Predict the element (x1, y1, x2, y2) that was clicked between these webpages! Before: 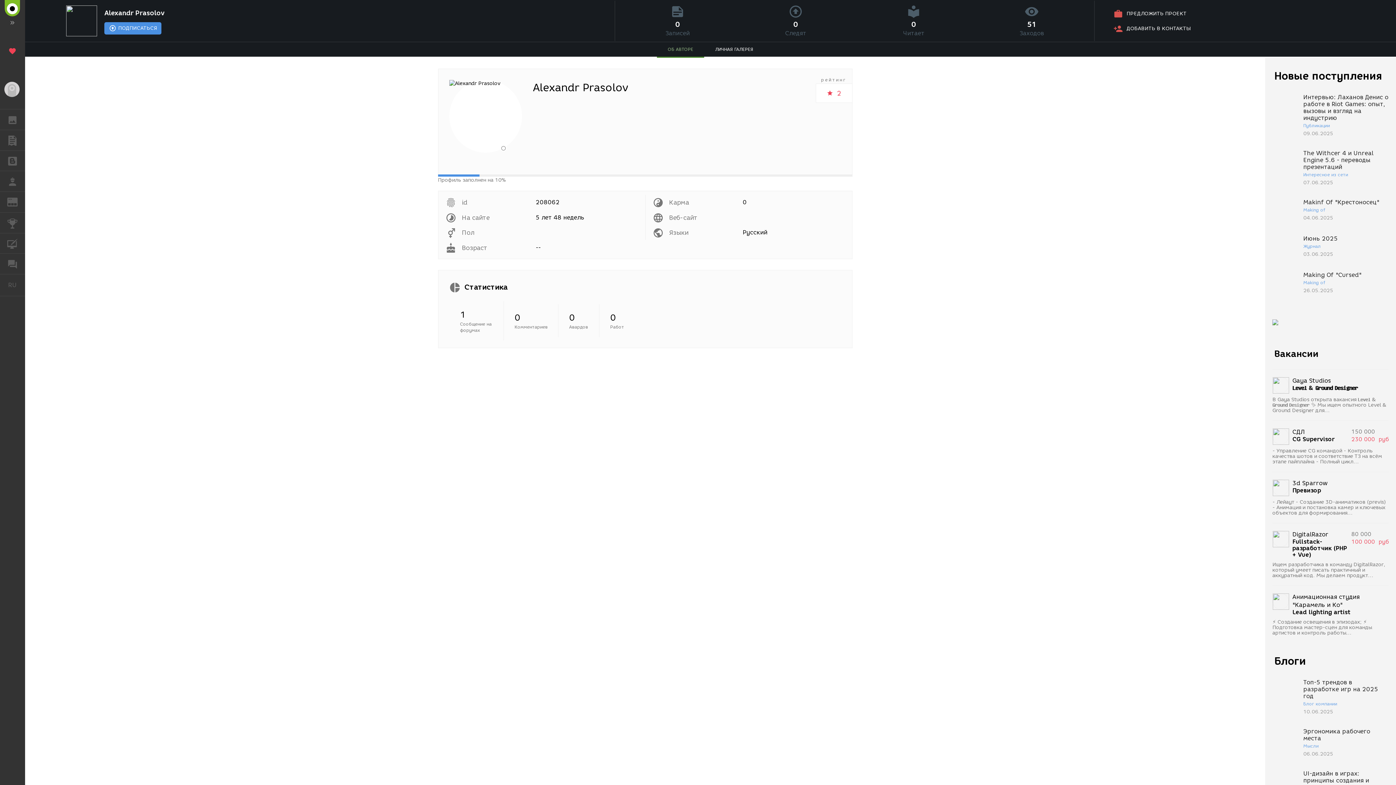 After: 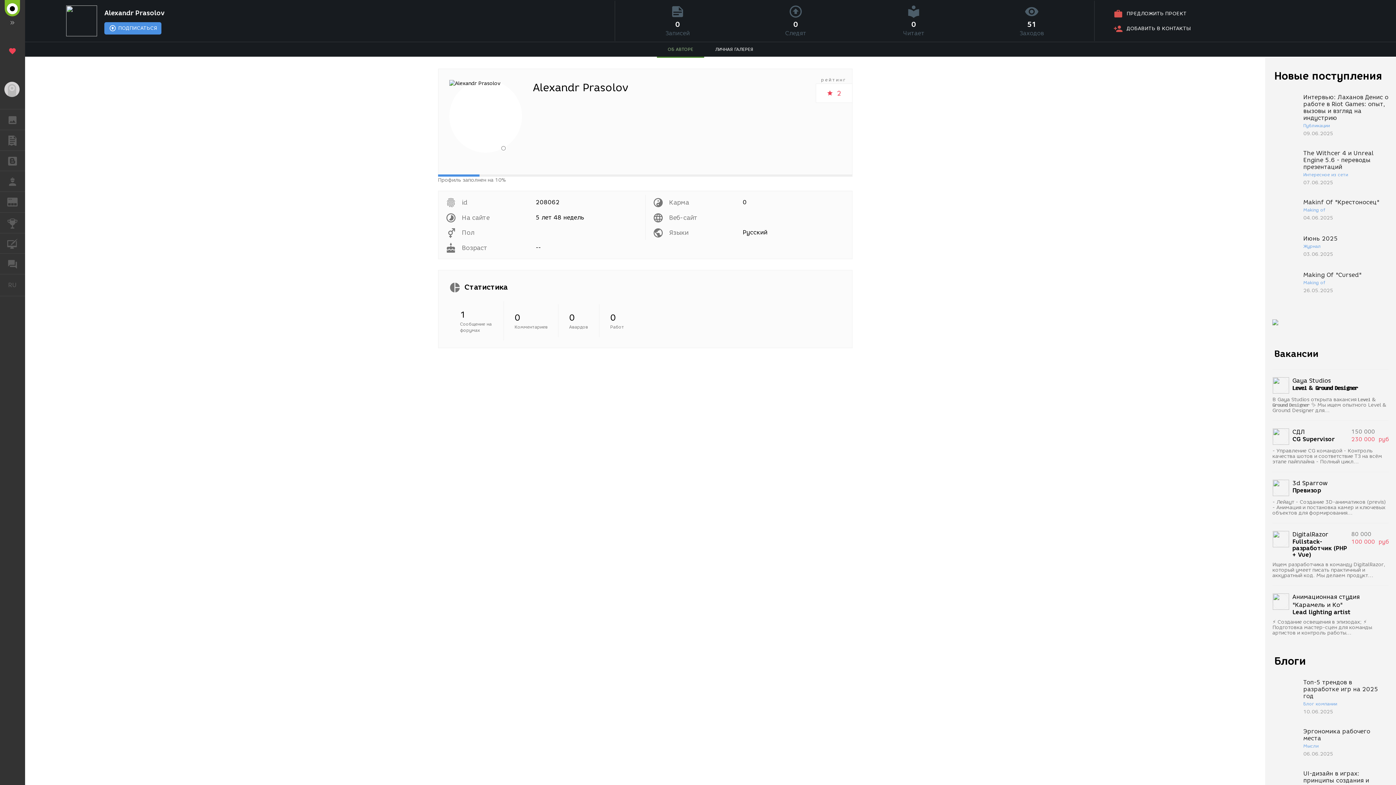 Action: bbox: (657, 42, 704, 56) label: ОБ АВТОРЕ